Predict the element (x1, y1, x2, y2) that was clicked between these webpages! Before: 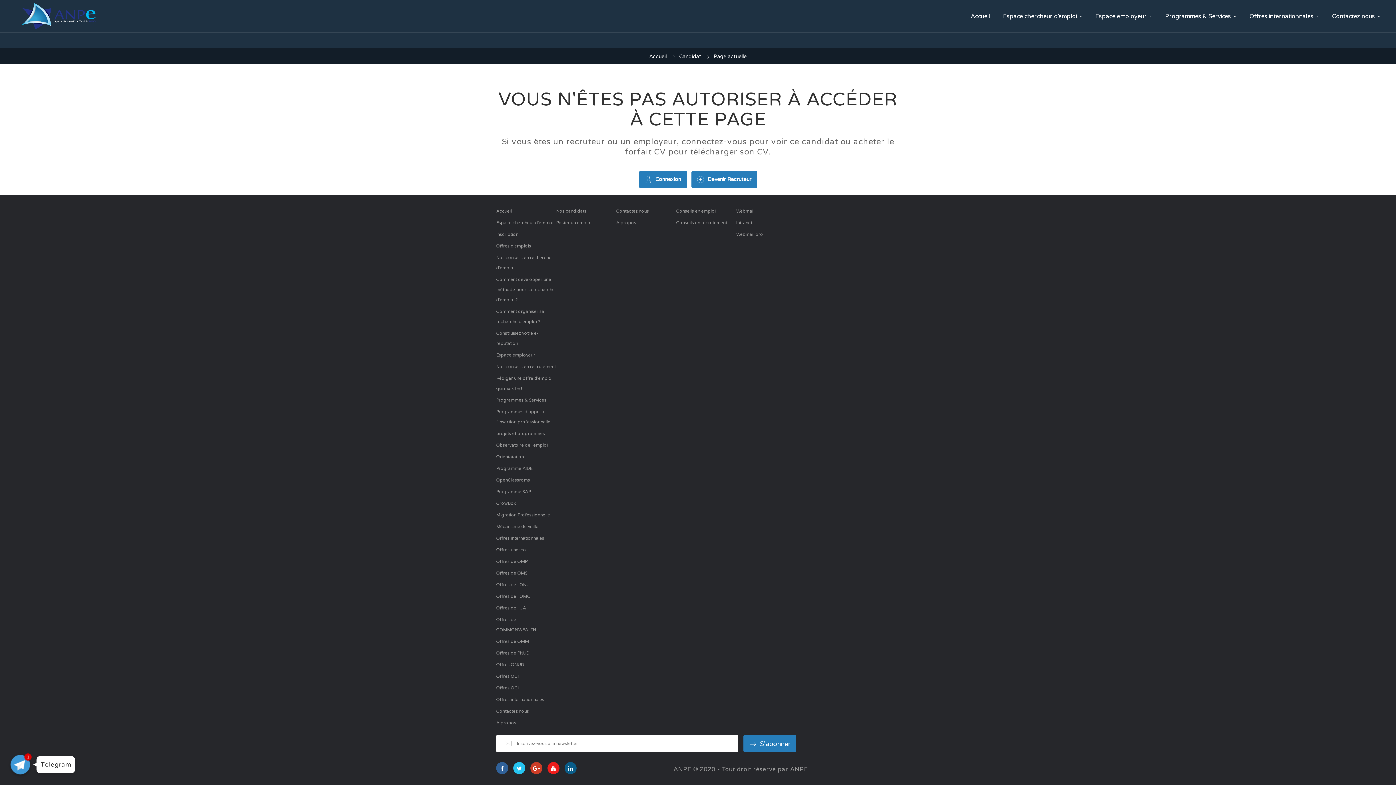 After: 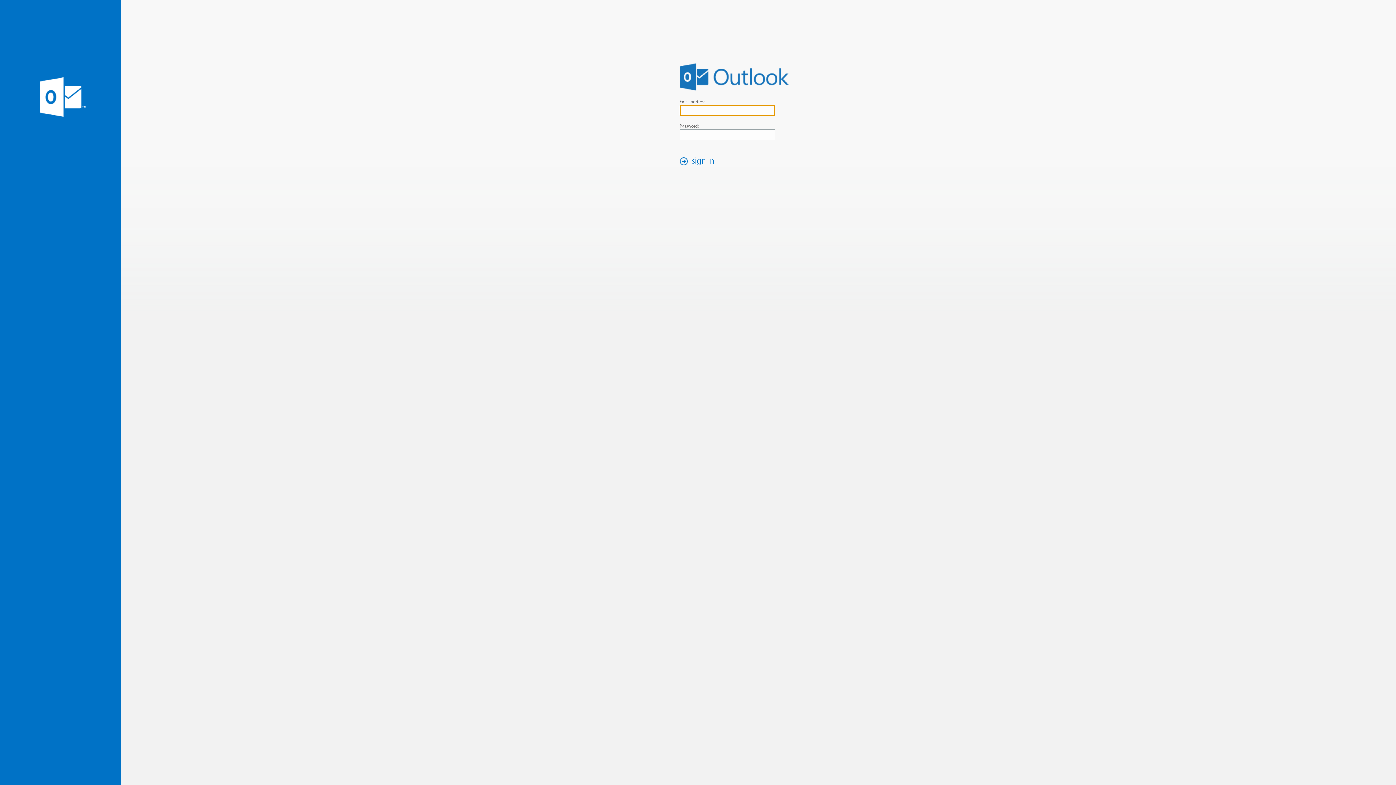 Action: label: Webmail pro bbox: (736, 229, 796, 239)